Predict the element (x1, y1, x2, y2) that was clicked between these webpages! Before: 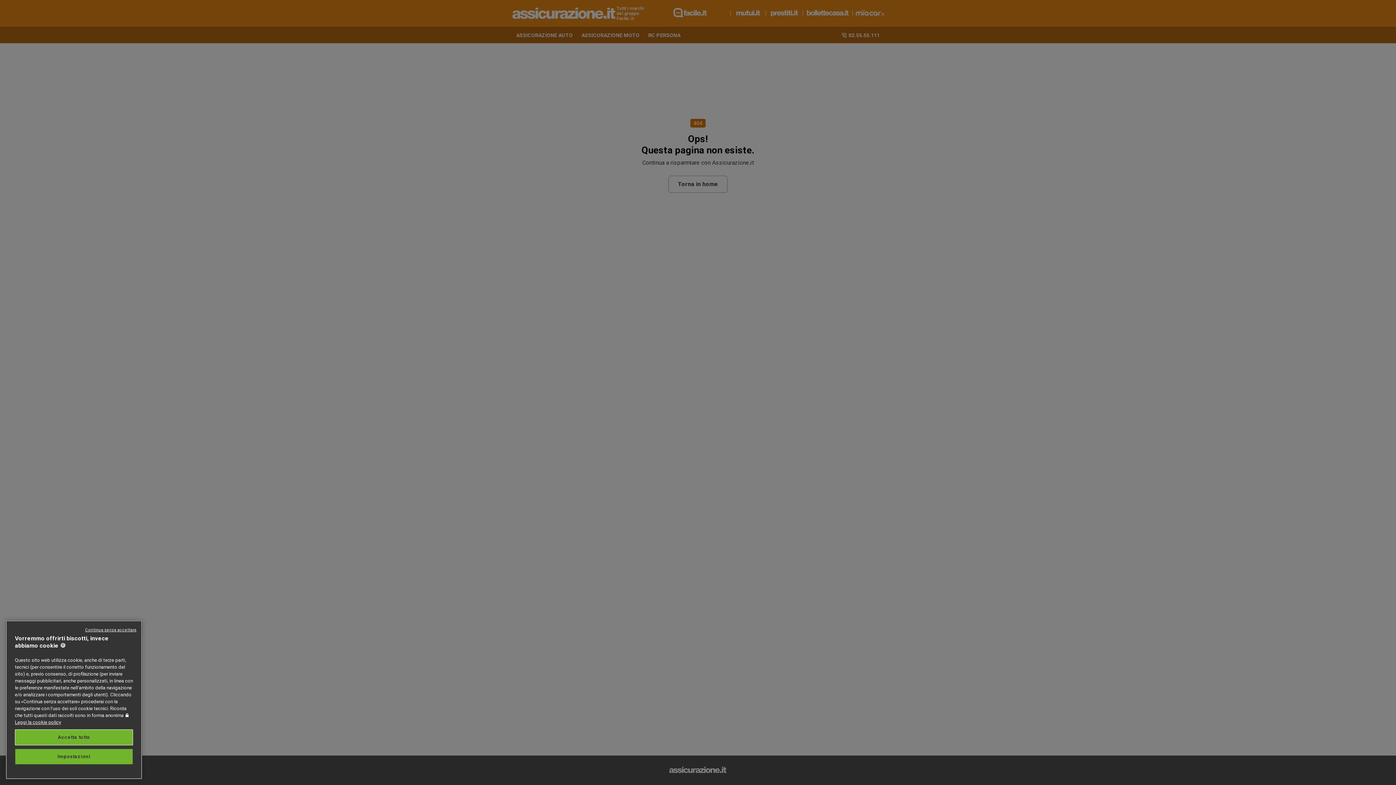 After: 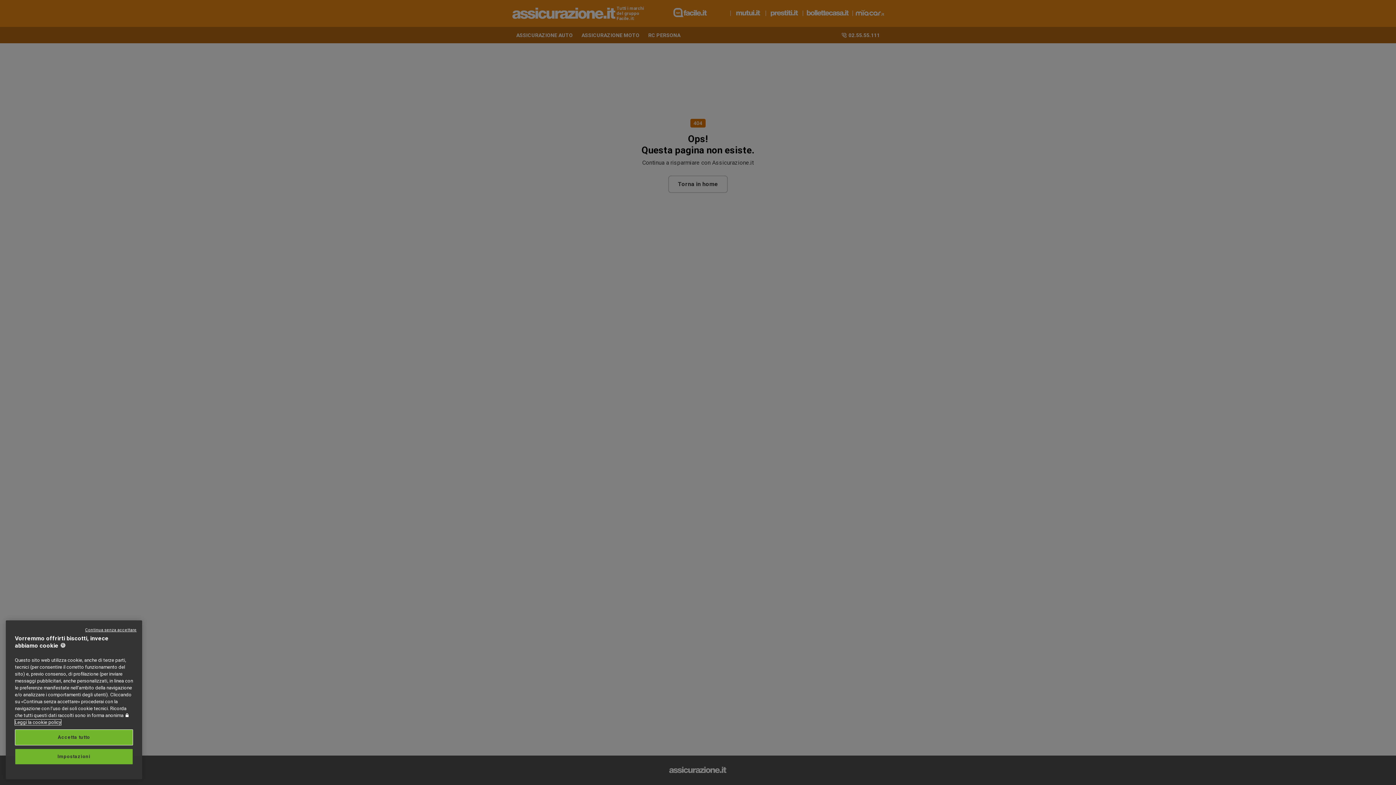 Action: bbox: (14, 719, 61, 725) label: Maggiori informazioni sulla tua privacy, apre in una nuova scheda